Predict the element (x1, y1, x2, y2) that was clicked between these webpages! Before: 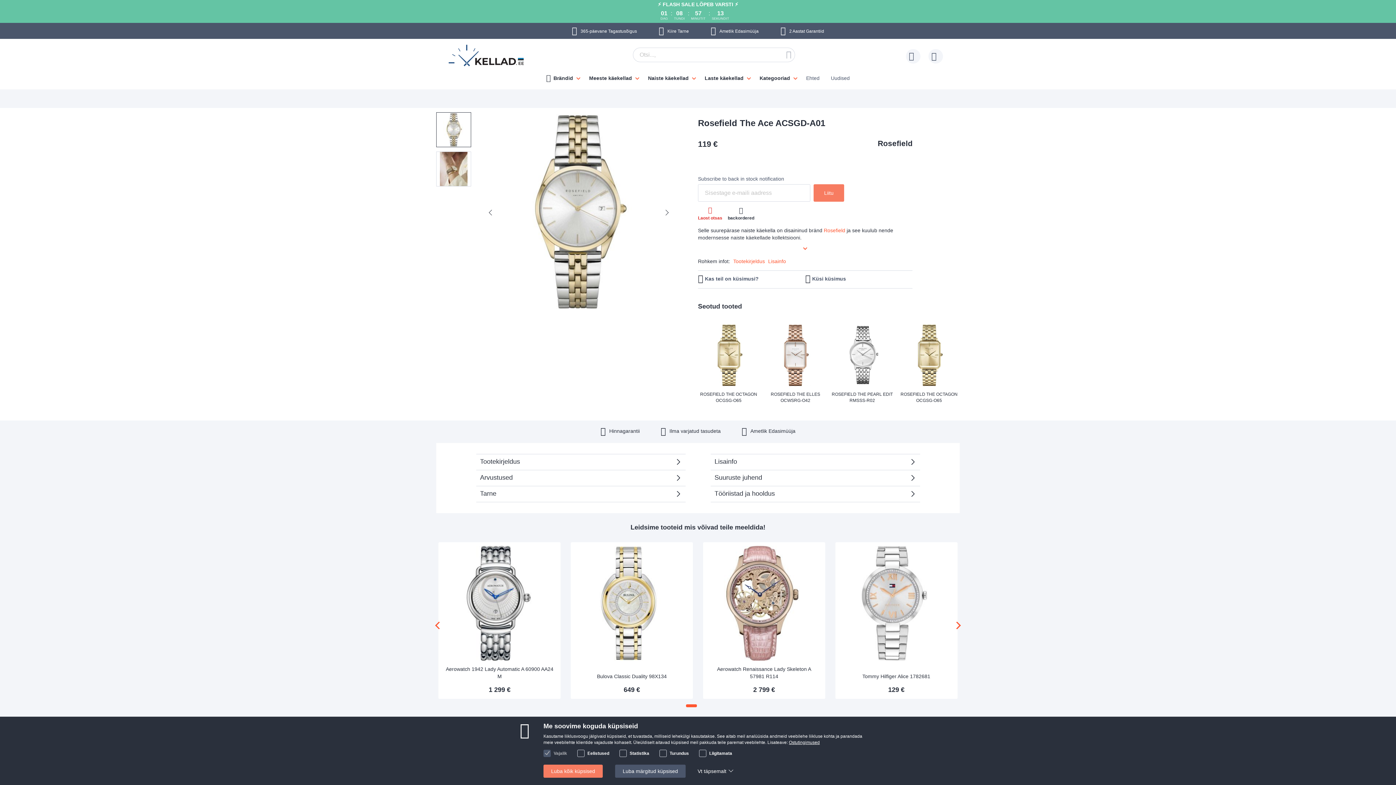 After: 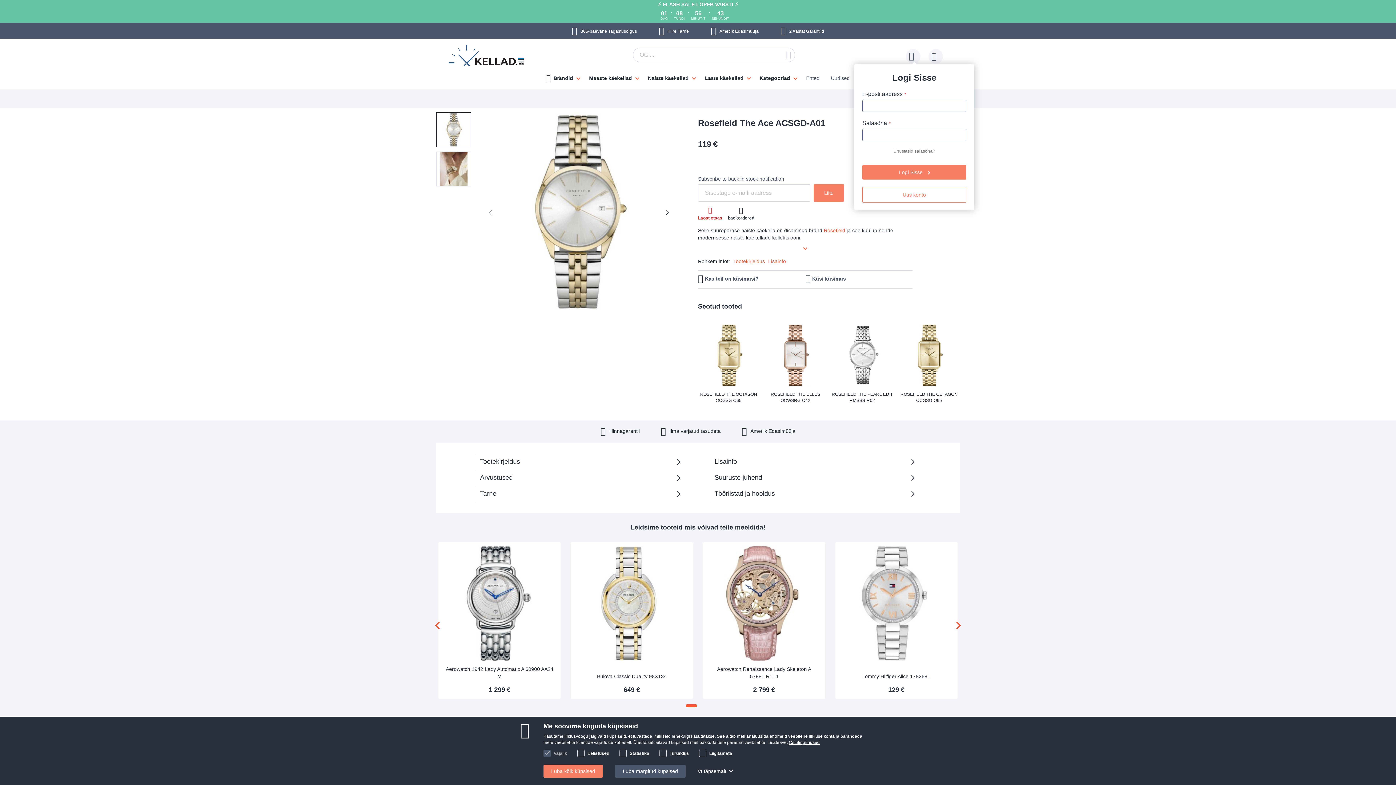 Action: bbox: (906, 53, 925, 59)